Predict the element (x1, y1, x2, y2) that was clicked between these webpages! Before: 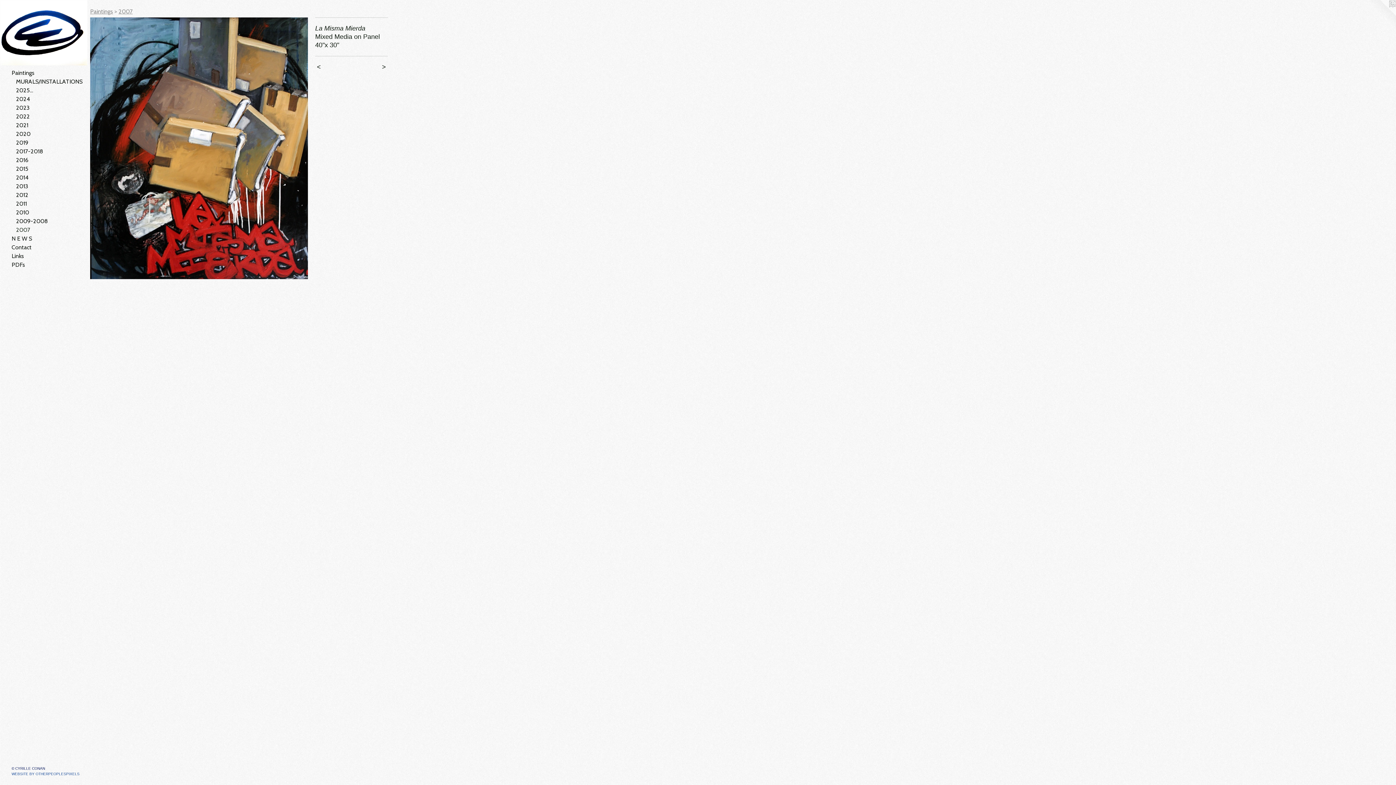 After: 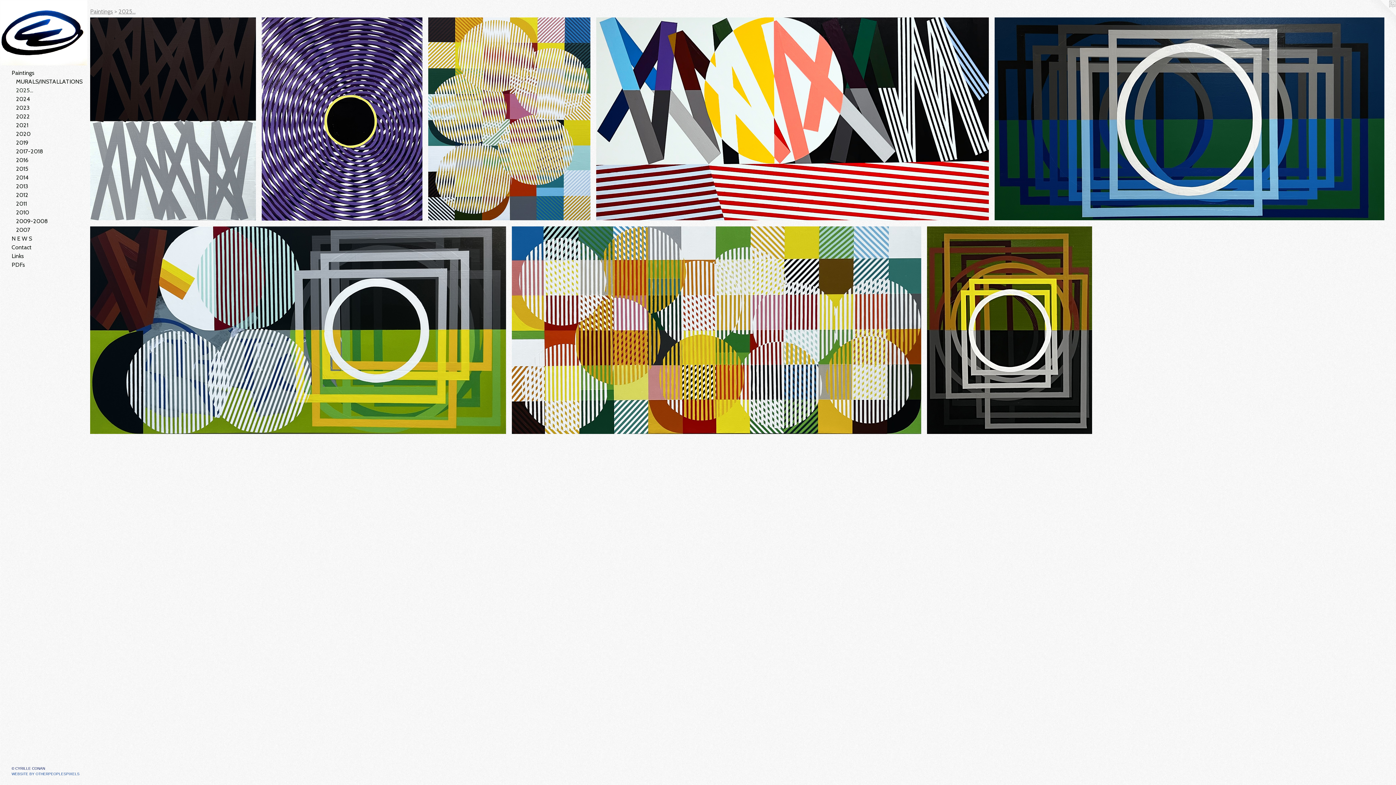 Action: label: 2025... bbox: (16, 86, 84, 94)